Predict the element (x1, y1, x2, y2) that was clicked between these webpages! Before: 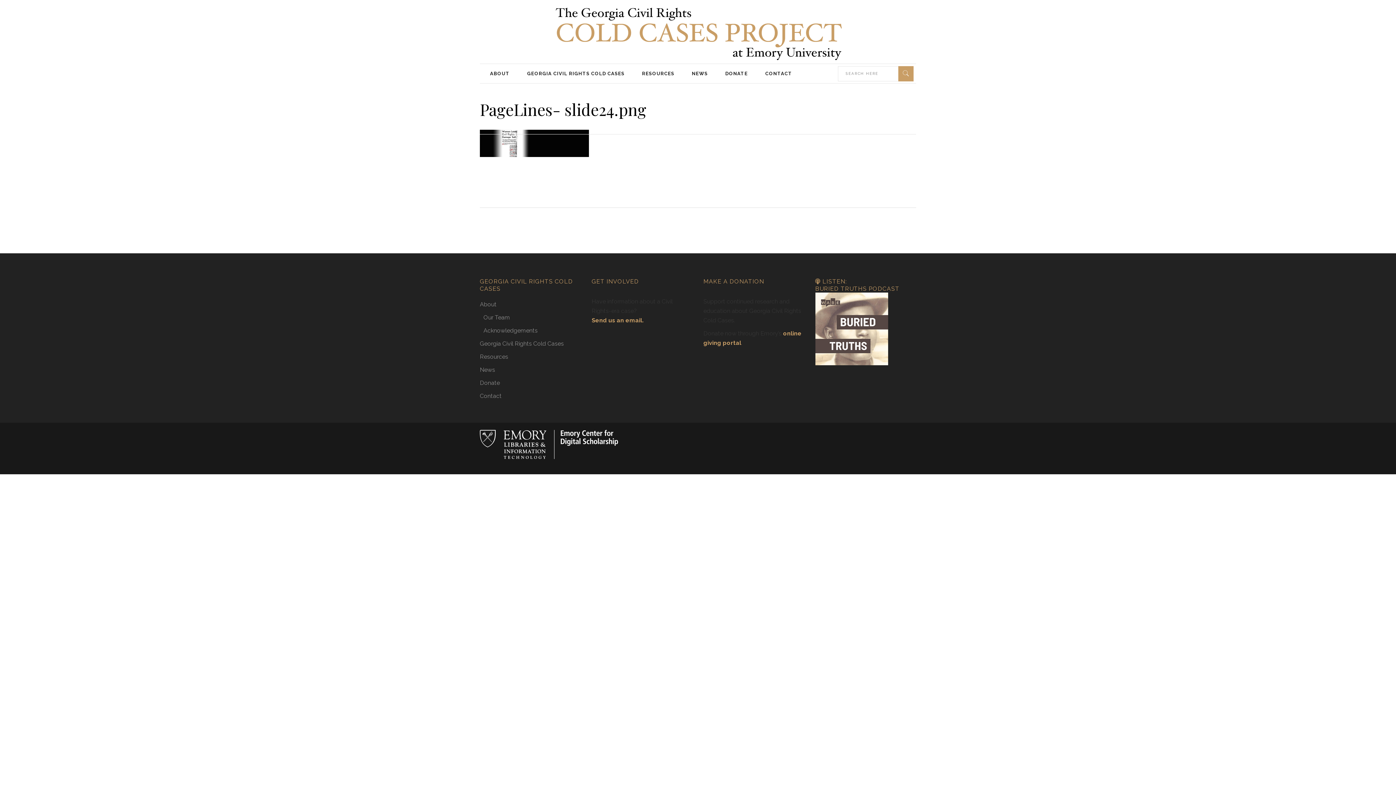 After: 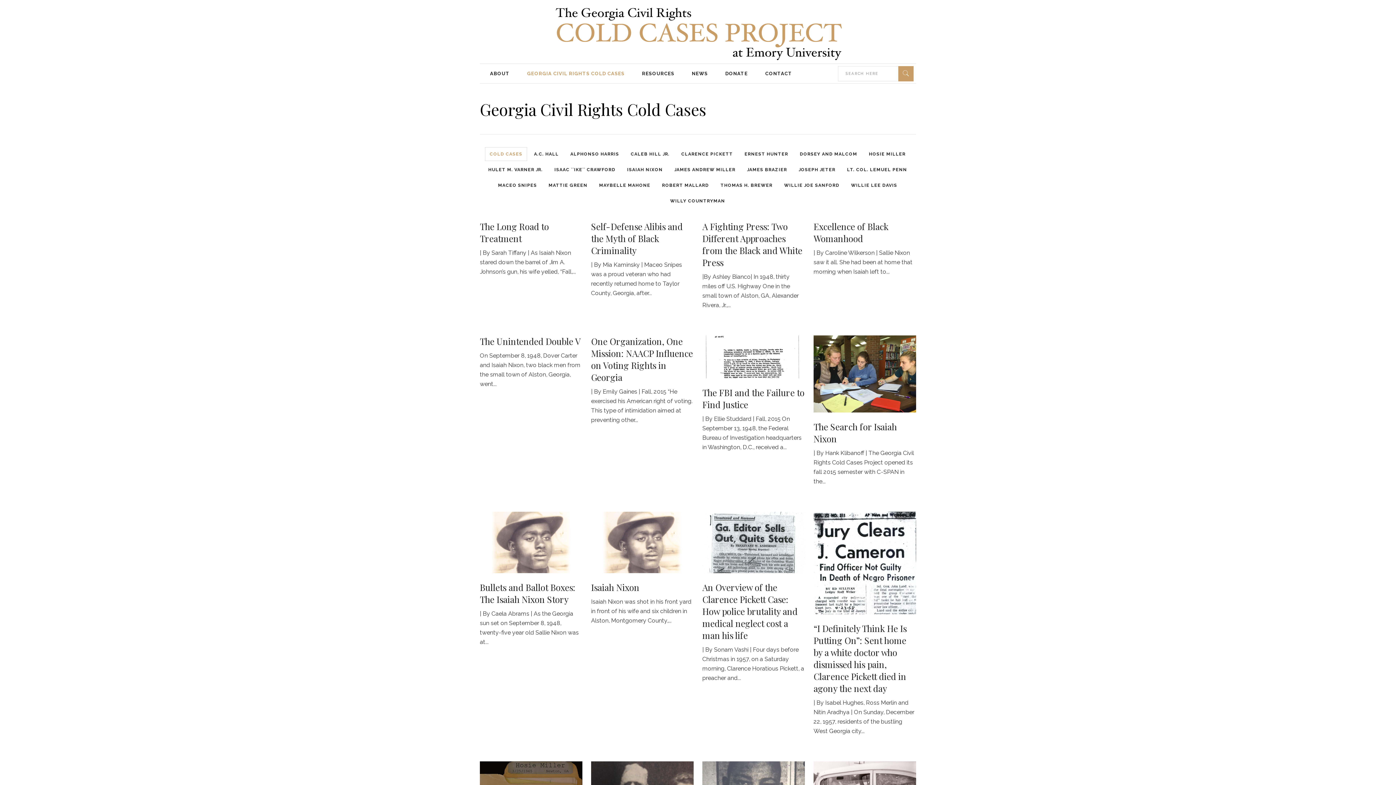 Action: bbox: (518, 64, 633, 83) label: GEORGIA CIVIL RIGHTS COLD CASES